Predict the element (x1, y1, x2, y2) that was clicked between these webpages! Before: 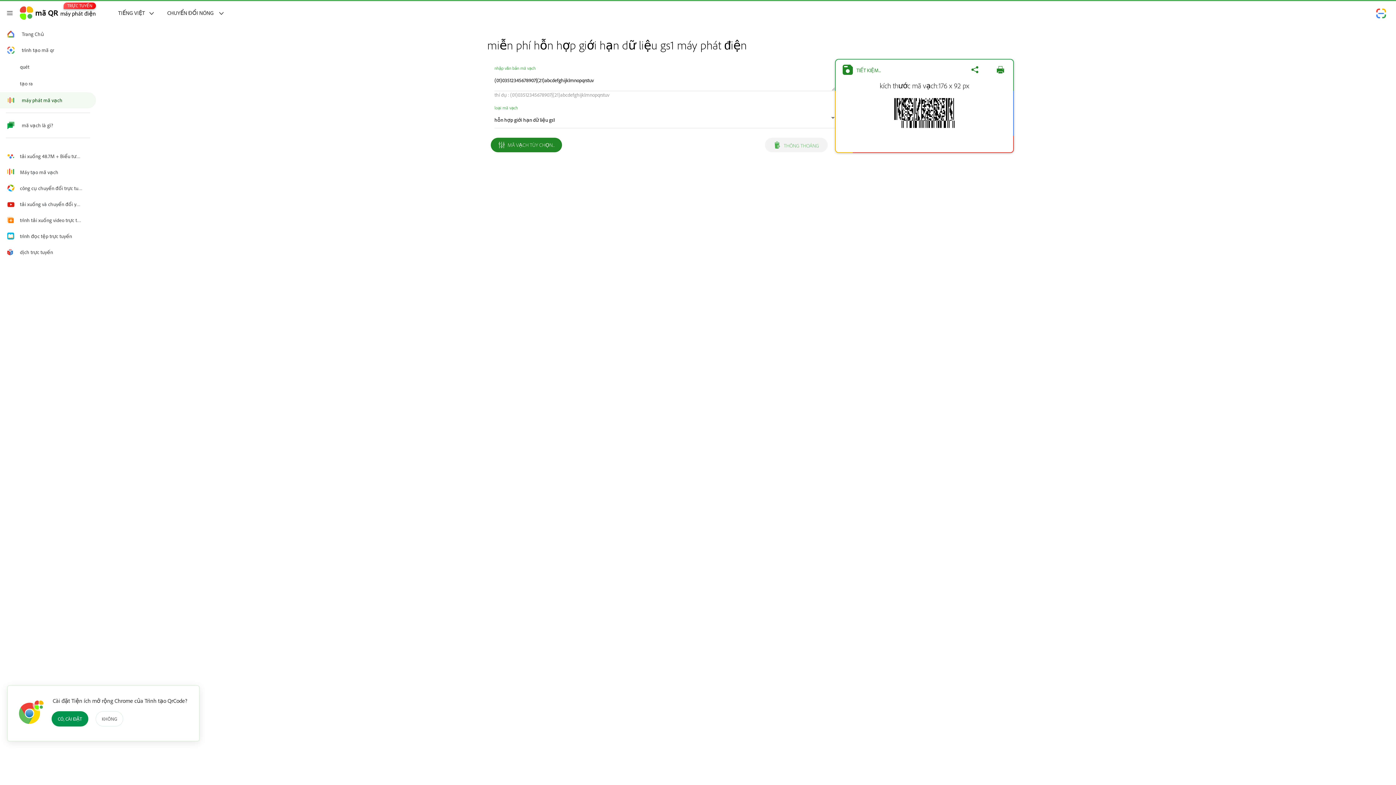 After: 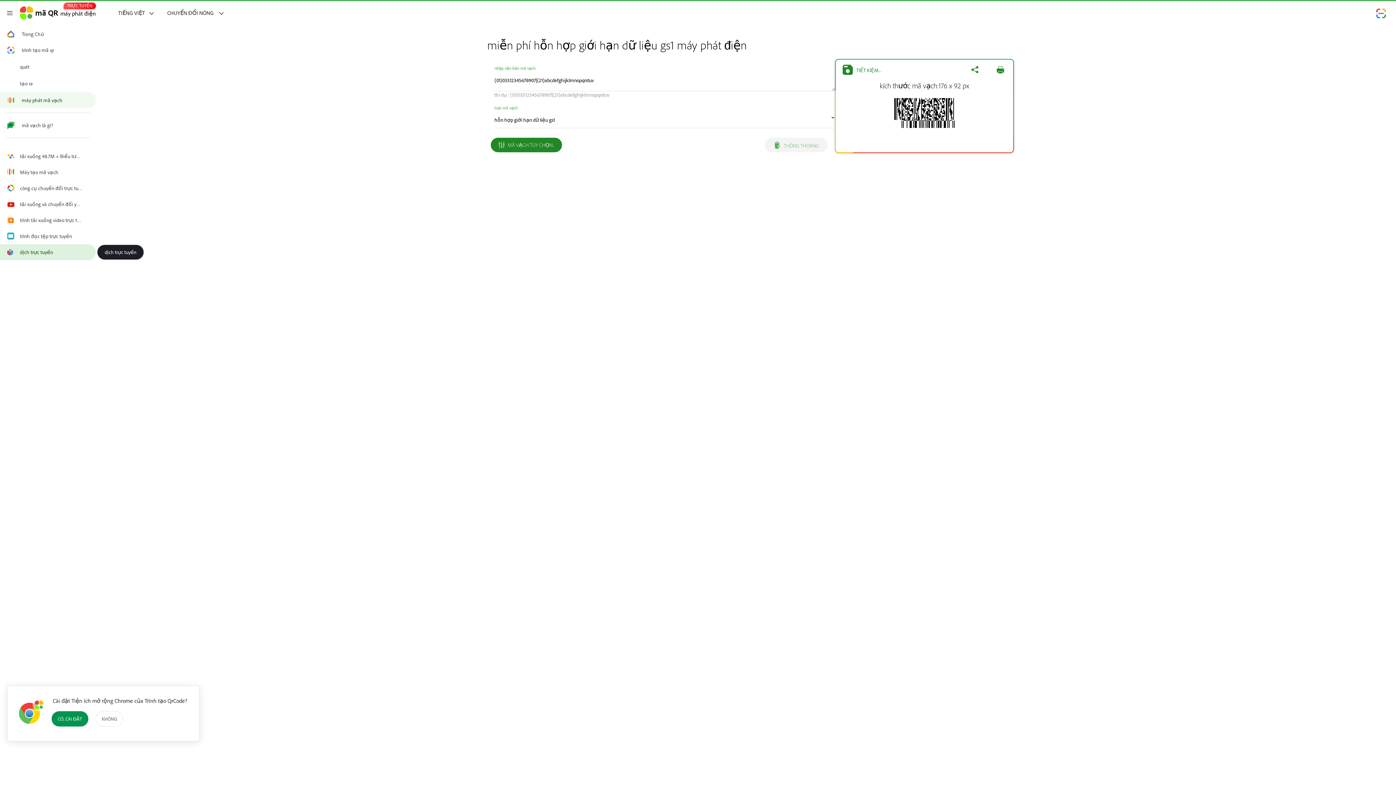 Action: label: dịch trực tuyến bbox: (0, 244, 96, 260)